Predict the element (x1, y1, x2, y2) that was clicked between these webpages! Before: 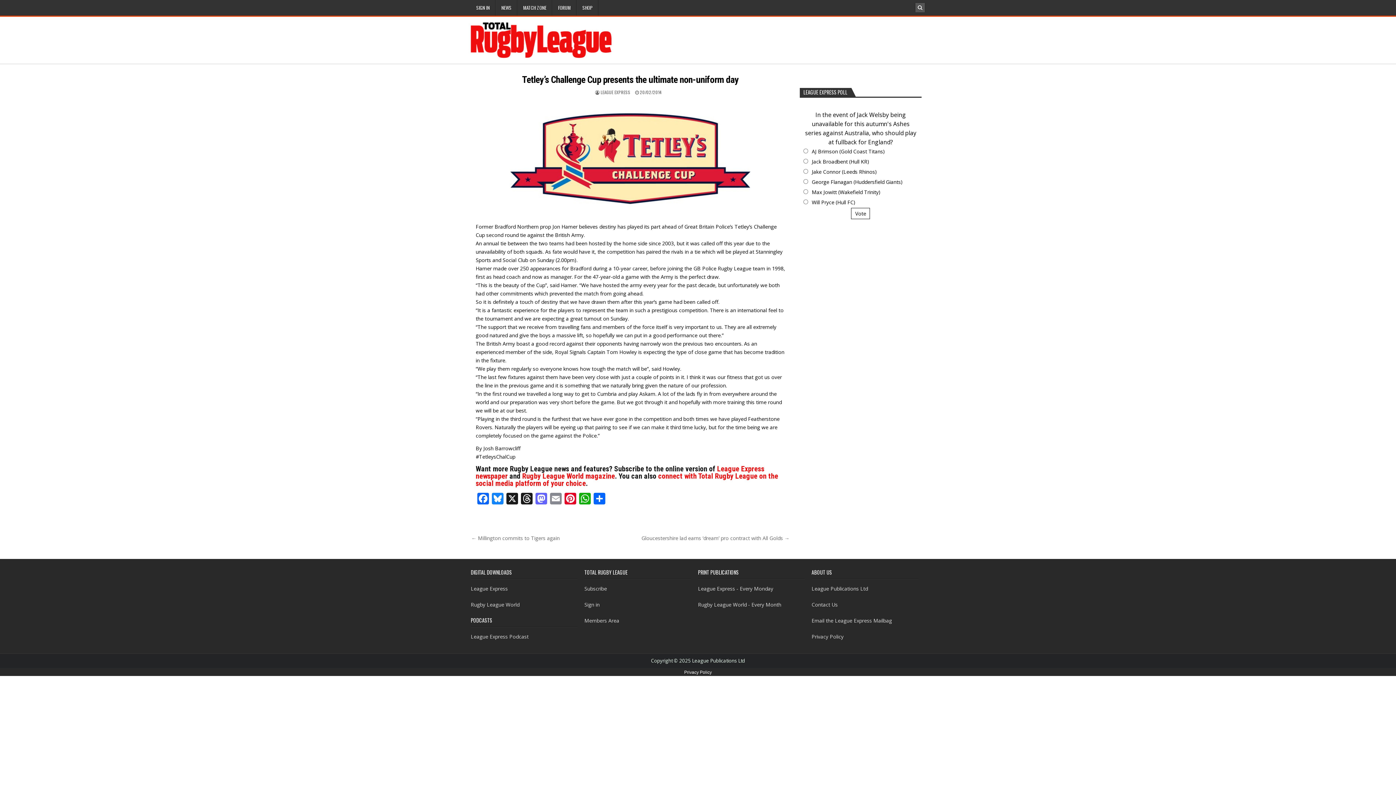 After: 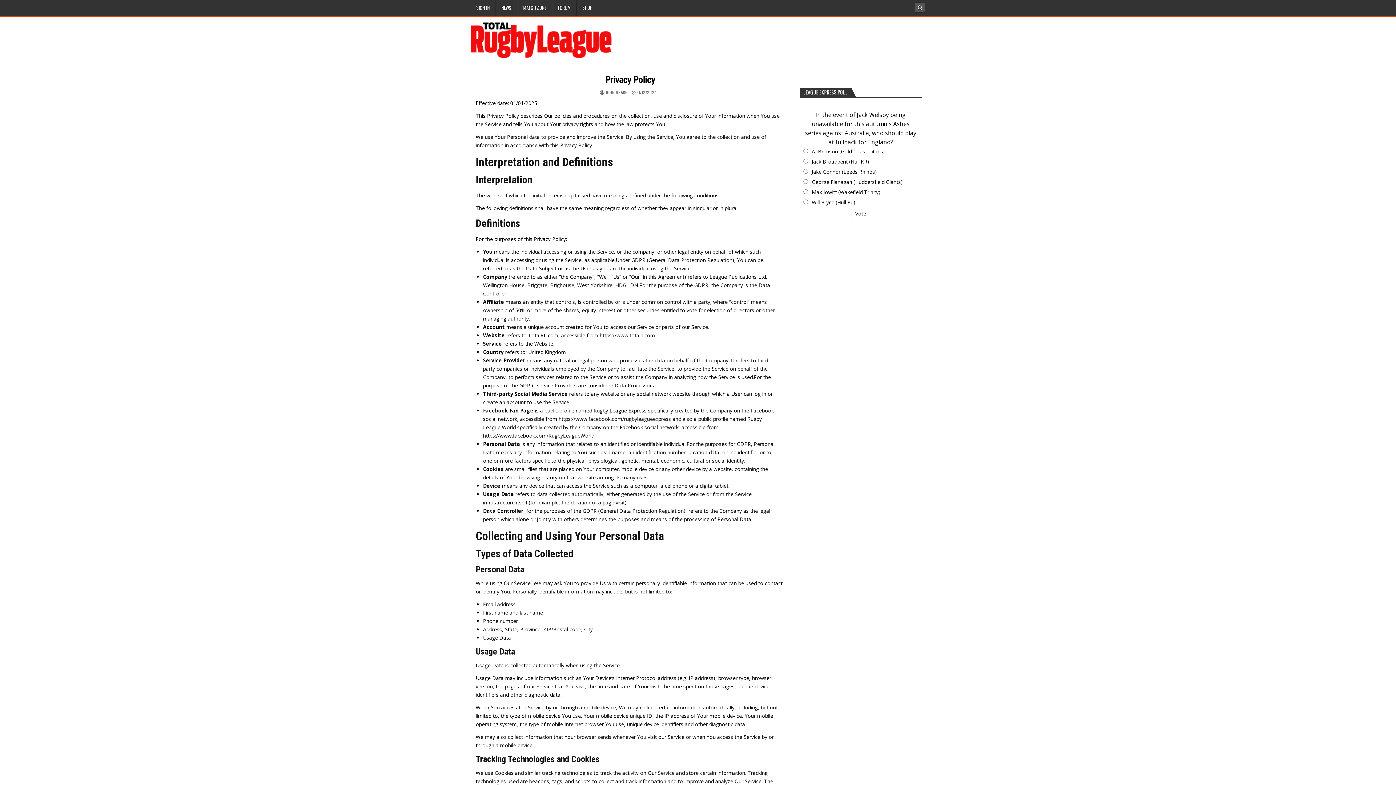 Action: bbox: (684, 670, 712, 675) label: Privacy Policy